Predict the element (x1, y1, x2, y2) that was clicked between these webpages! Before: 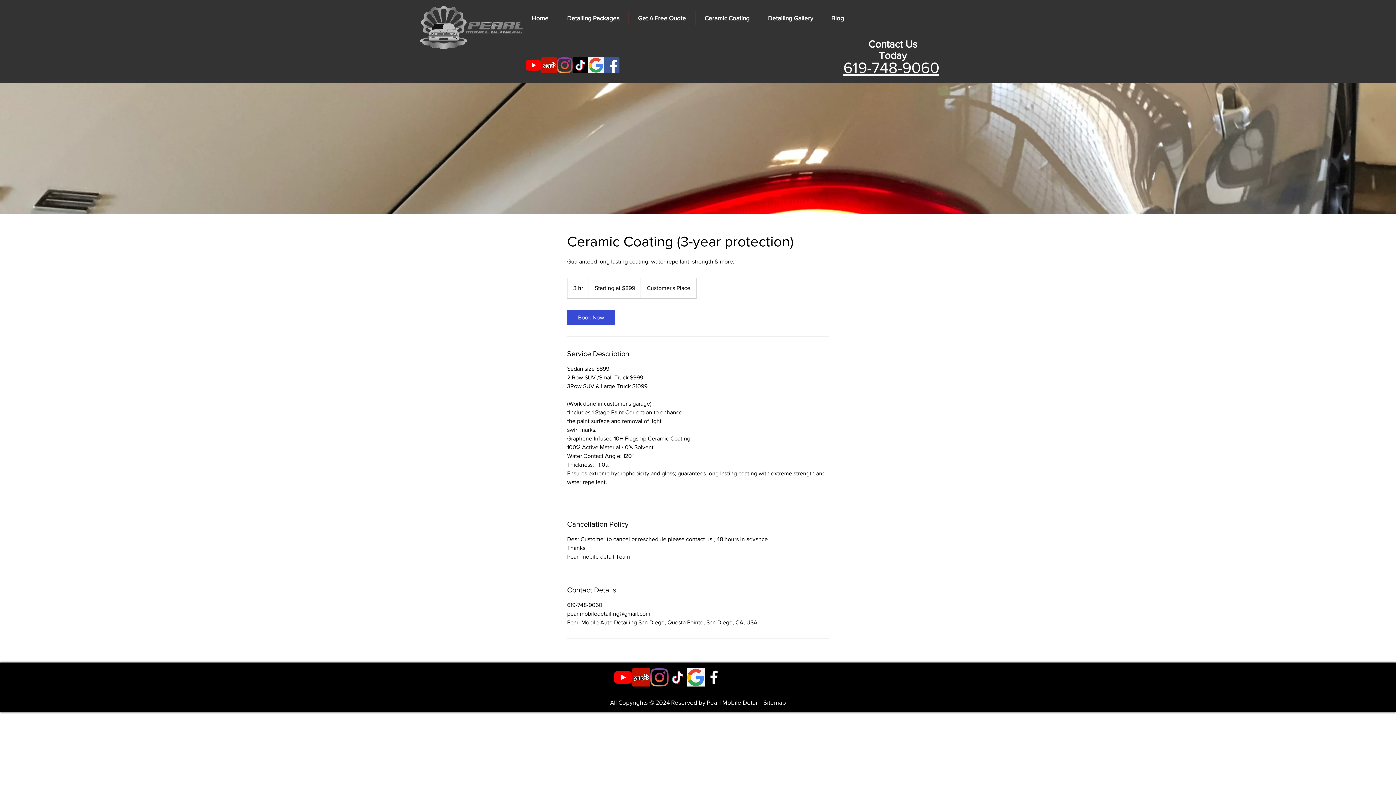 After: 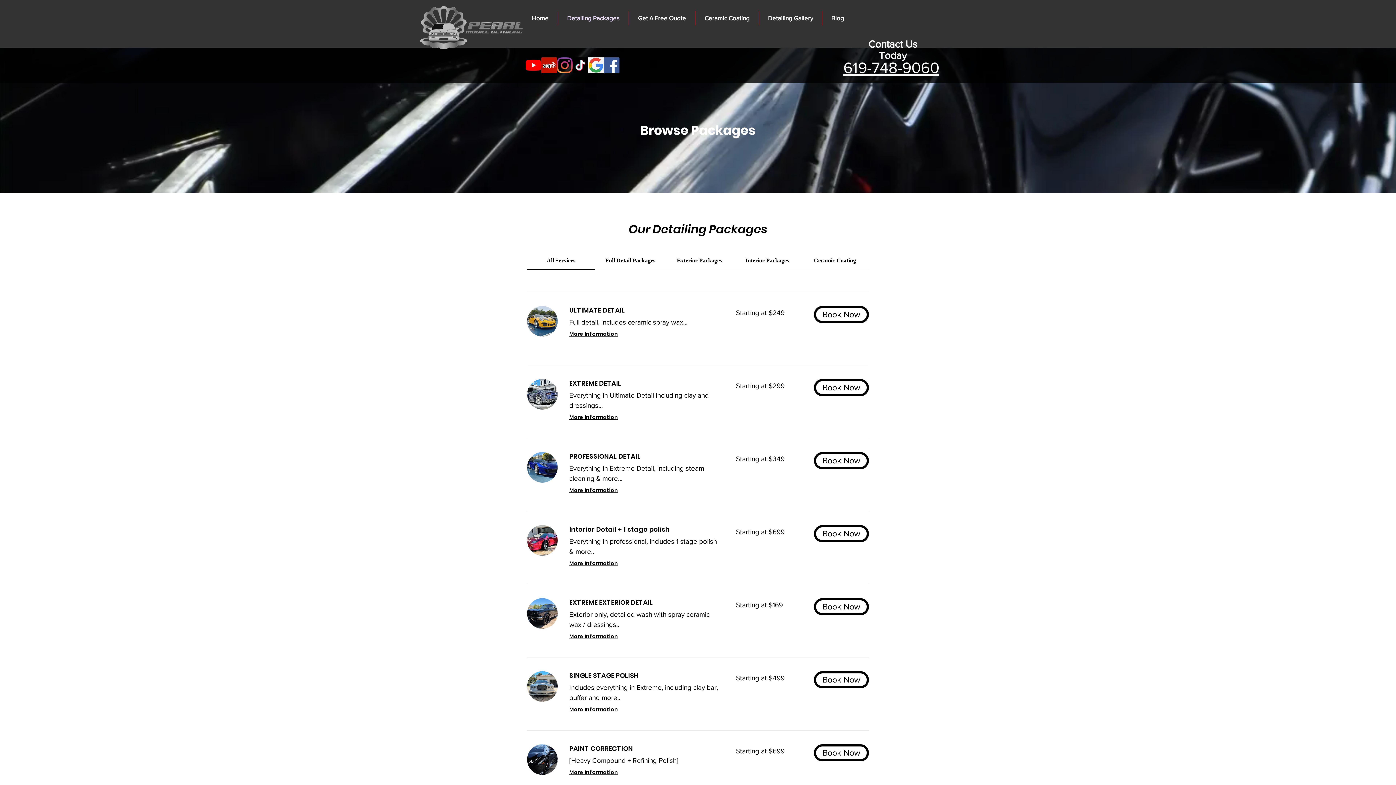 Action: bbox: (558, 10, 628, 25) label: Detailing Packages